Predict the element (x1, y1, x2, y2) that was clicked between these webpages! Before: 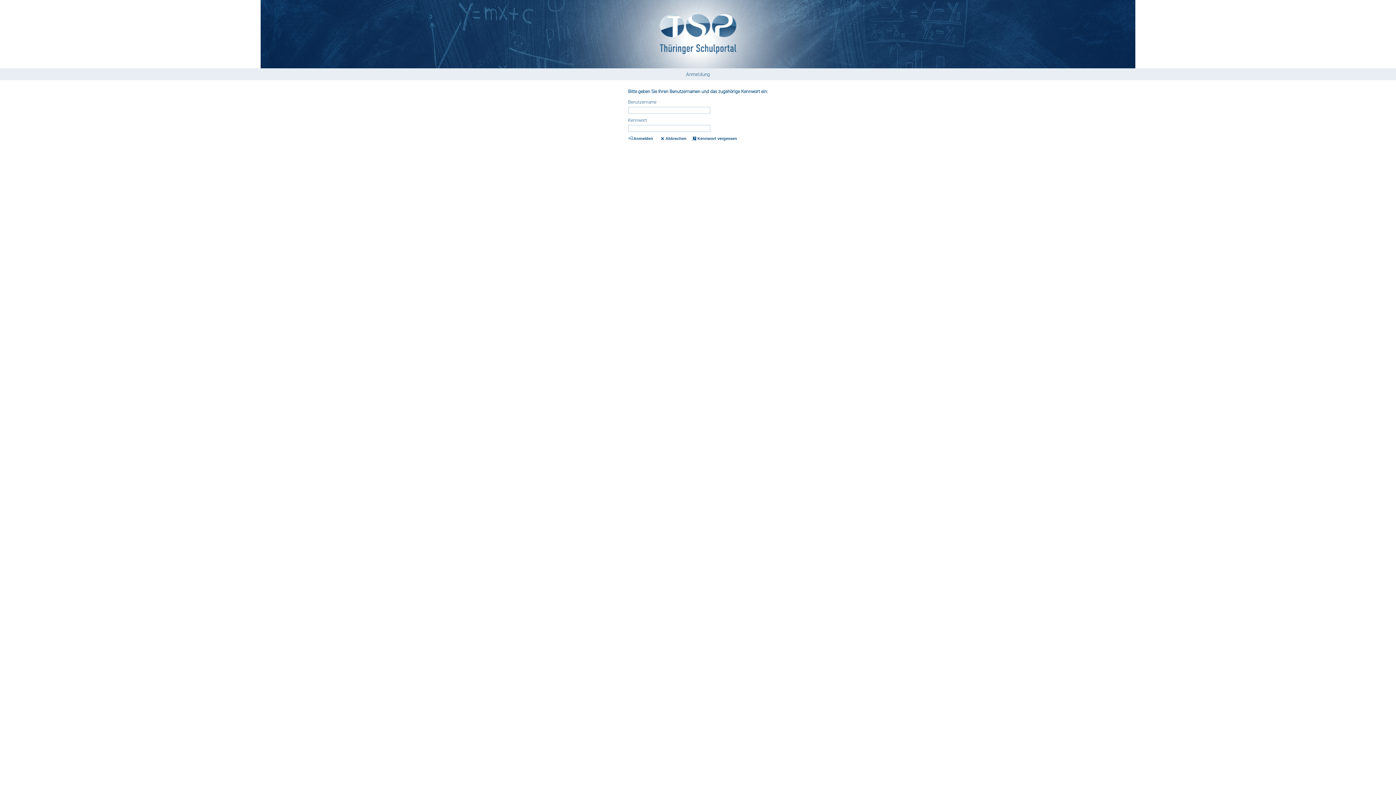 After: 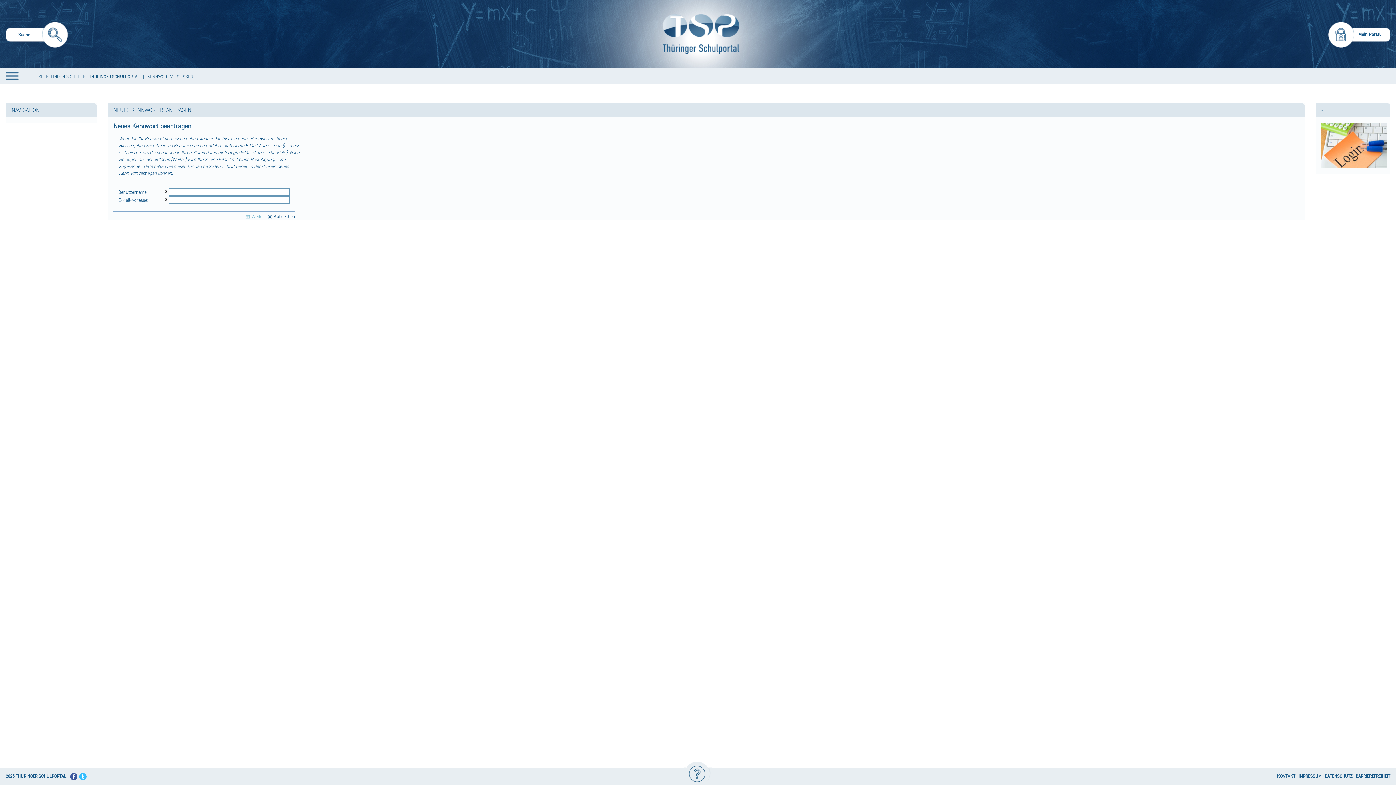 Action: label: Kennwort vergessen bbox: (691, 136, 737, 140)